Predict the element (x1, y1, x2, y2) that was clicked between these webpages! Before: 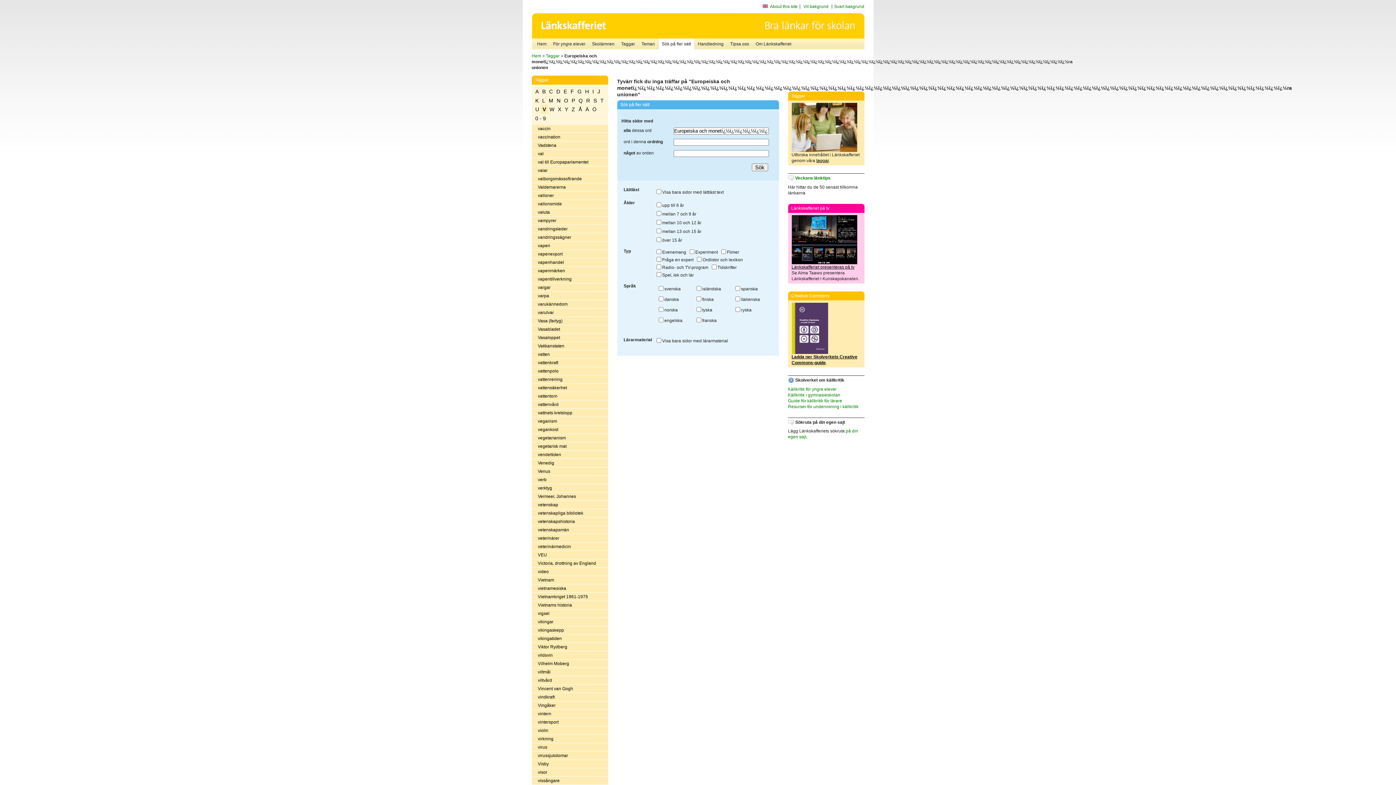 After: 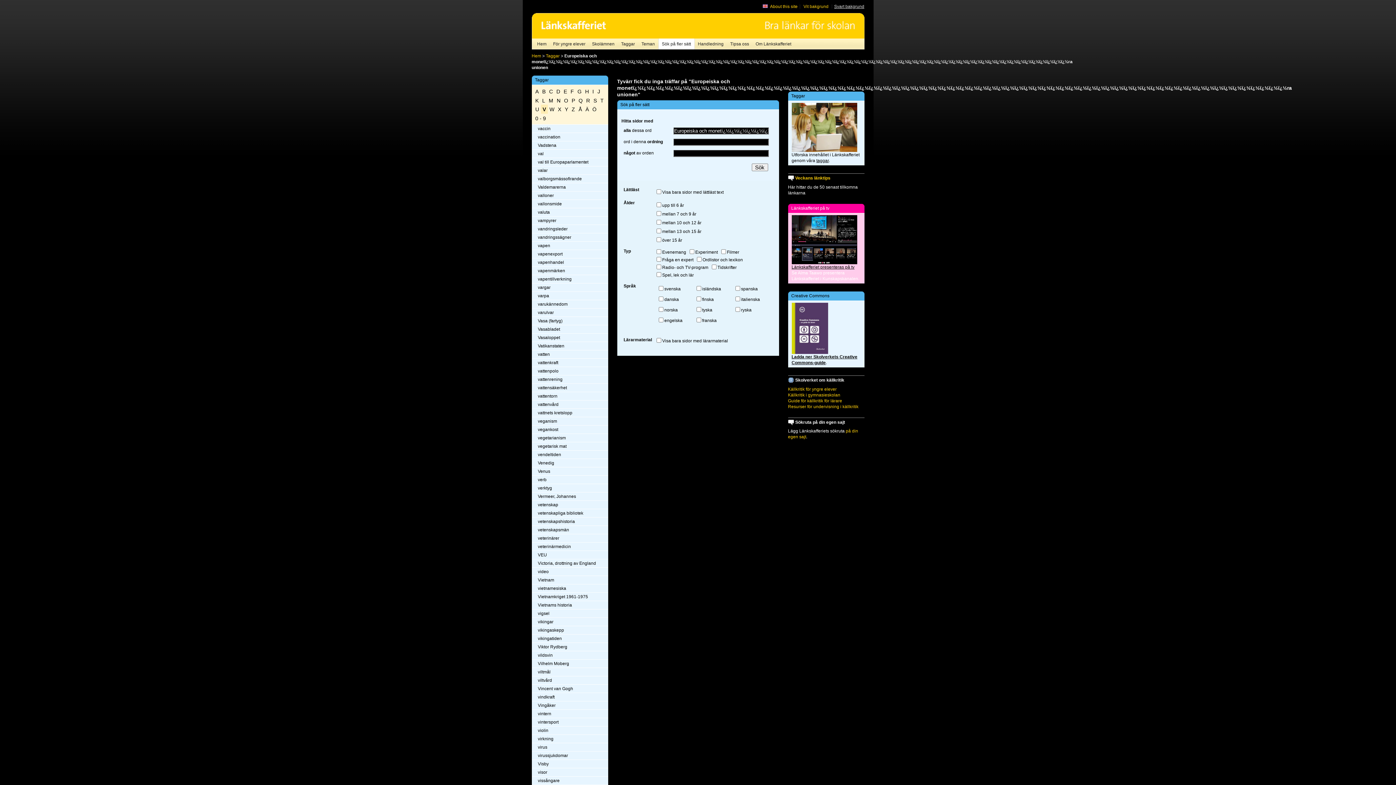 Action: bbox: (834, 4, 864, 9) label: Svart bakgrund